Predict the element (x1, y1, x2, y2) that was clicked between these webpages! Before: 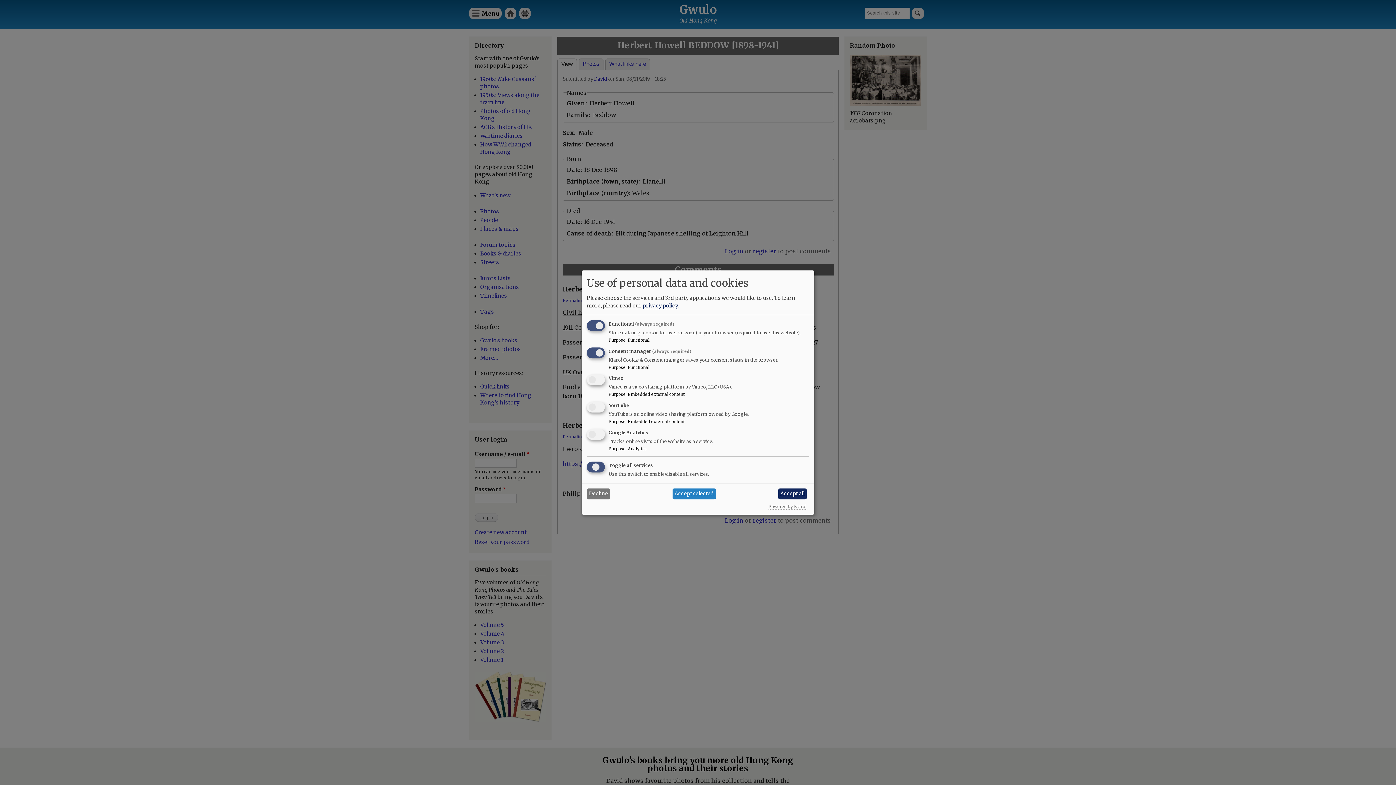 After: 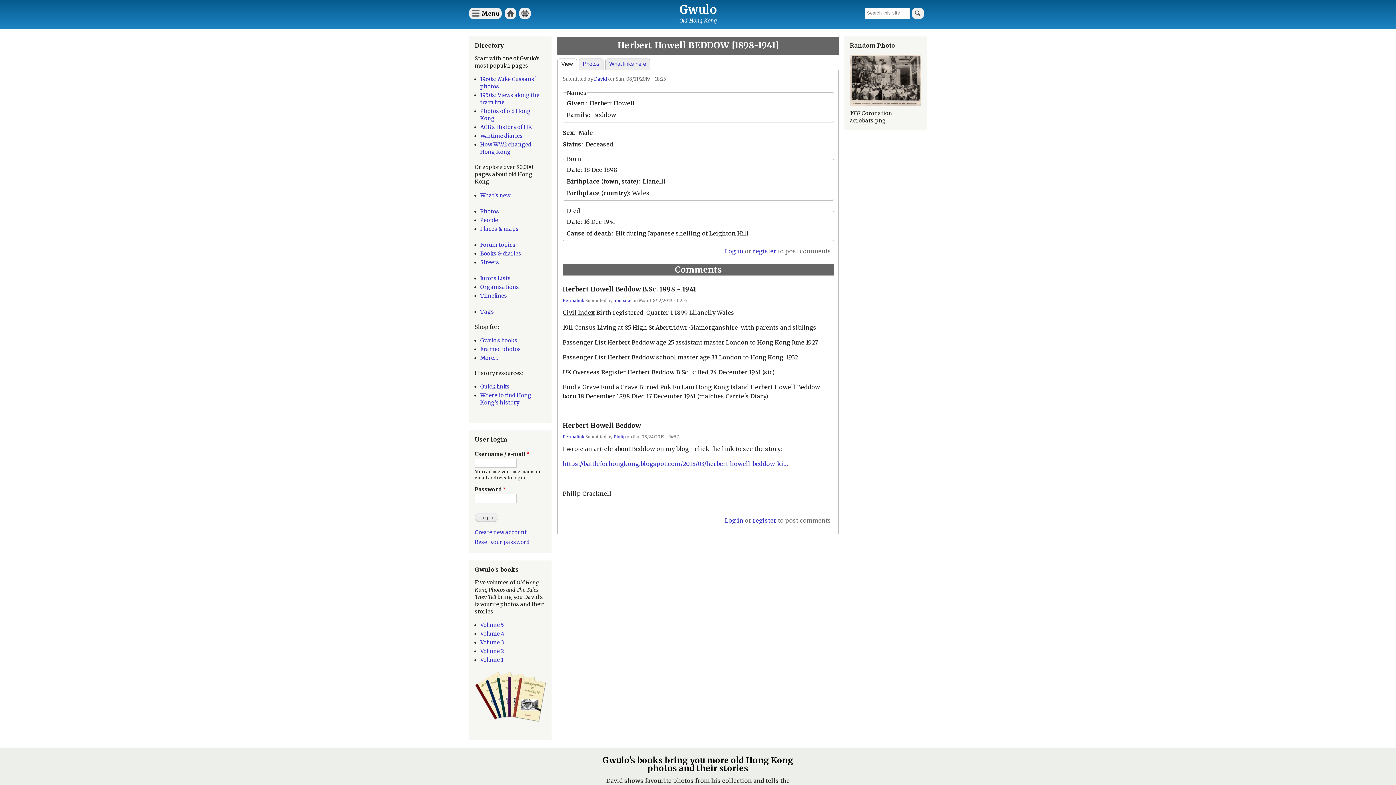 Action: bbox: (586, 488, 610, 499) label: Decline